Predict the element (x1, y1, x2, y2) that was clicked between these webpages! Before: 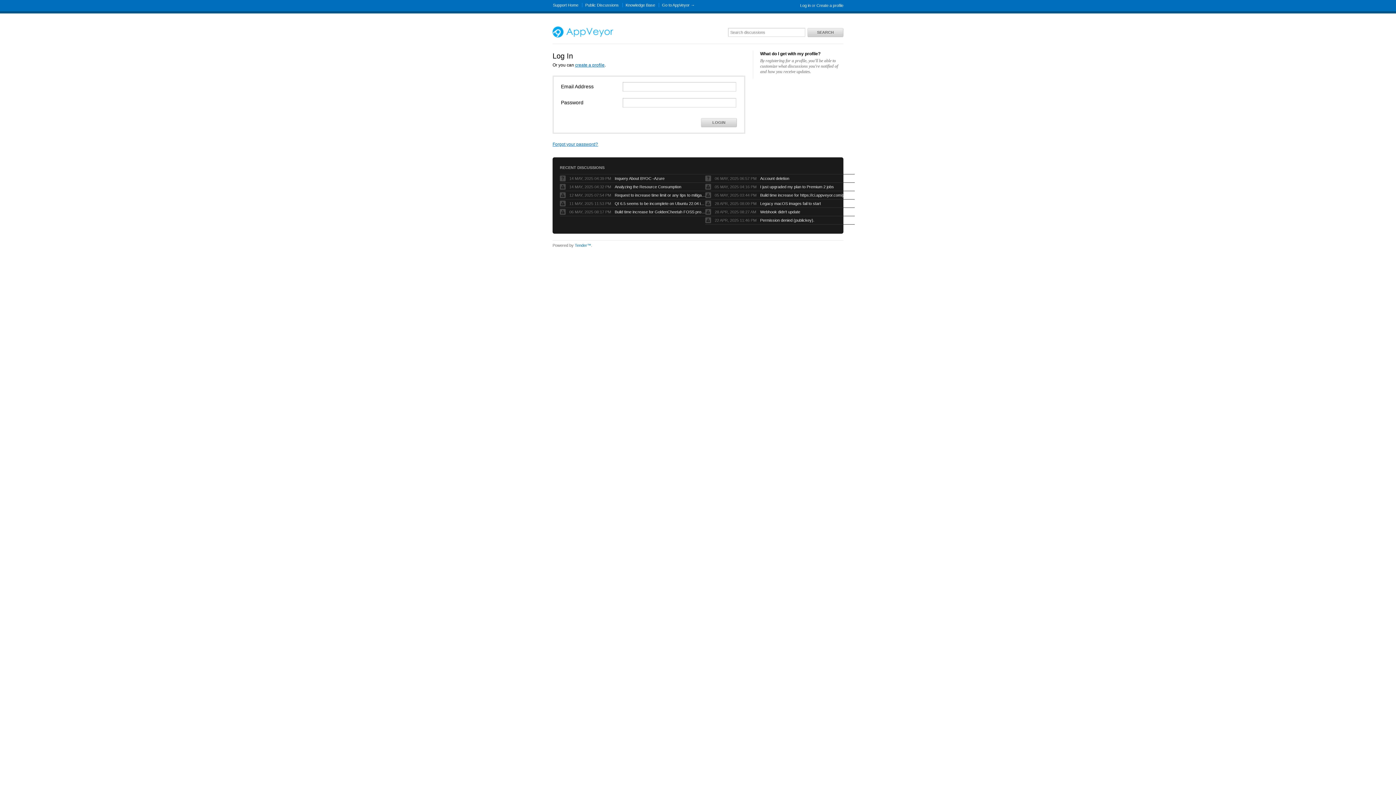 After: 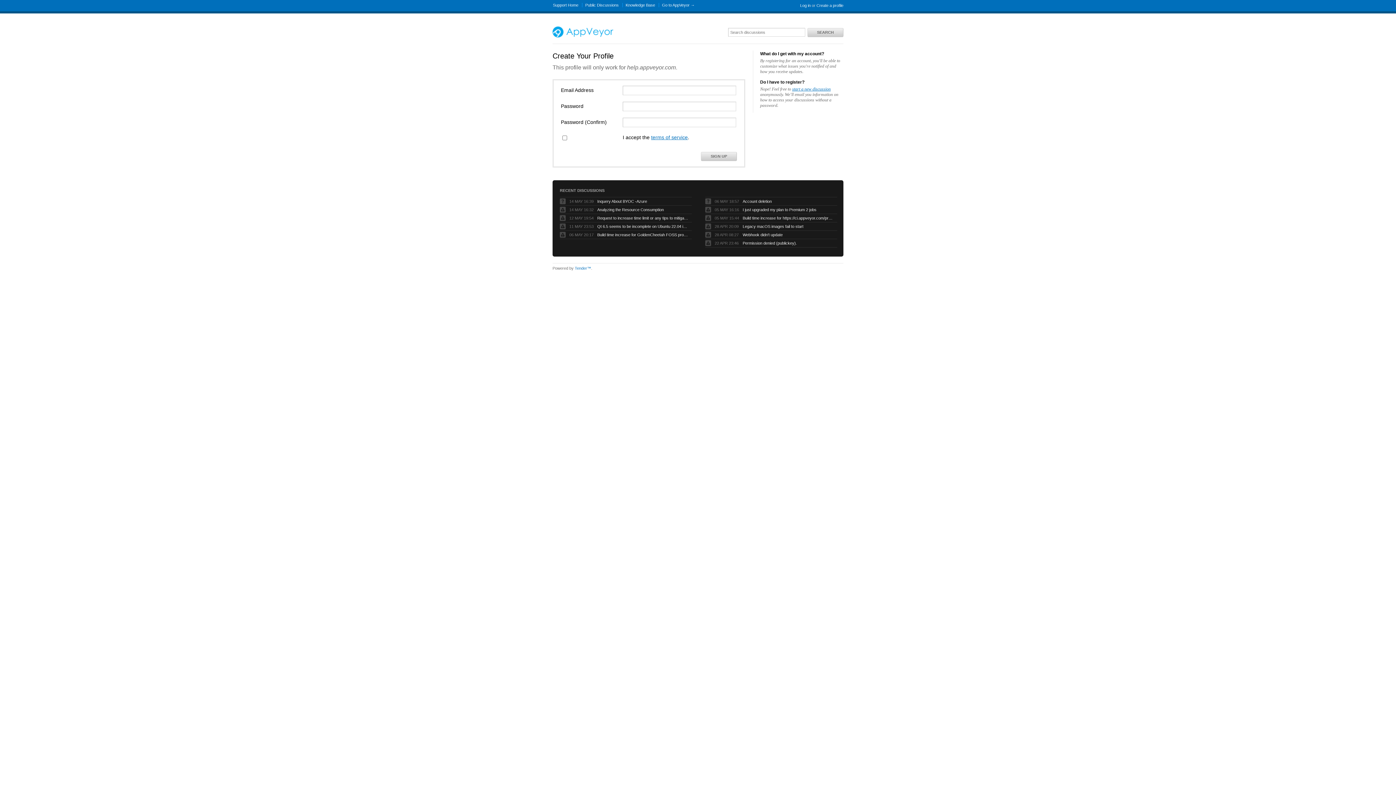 Action: label: Create a profile bbox: (816, 3, 843, 7)